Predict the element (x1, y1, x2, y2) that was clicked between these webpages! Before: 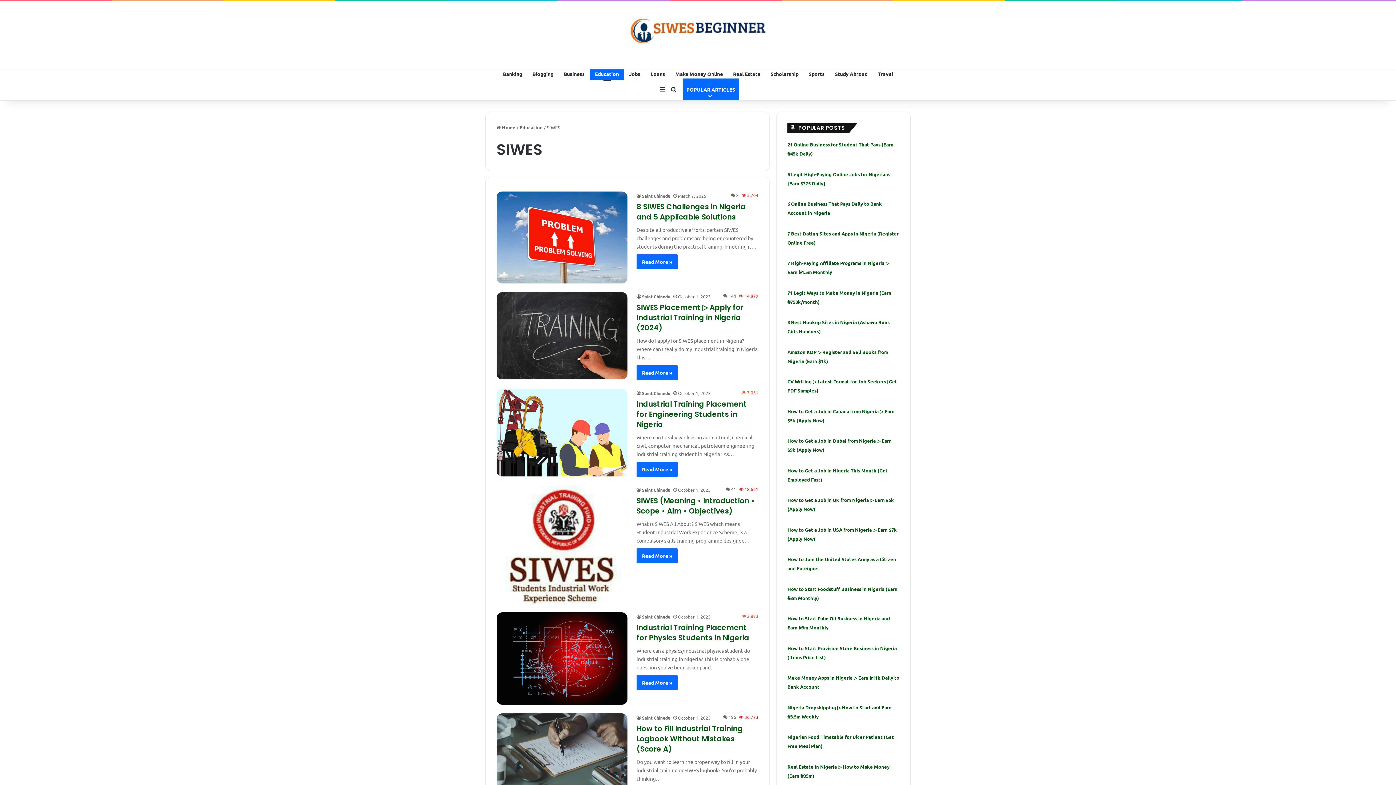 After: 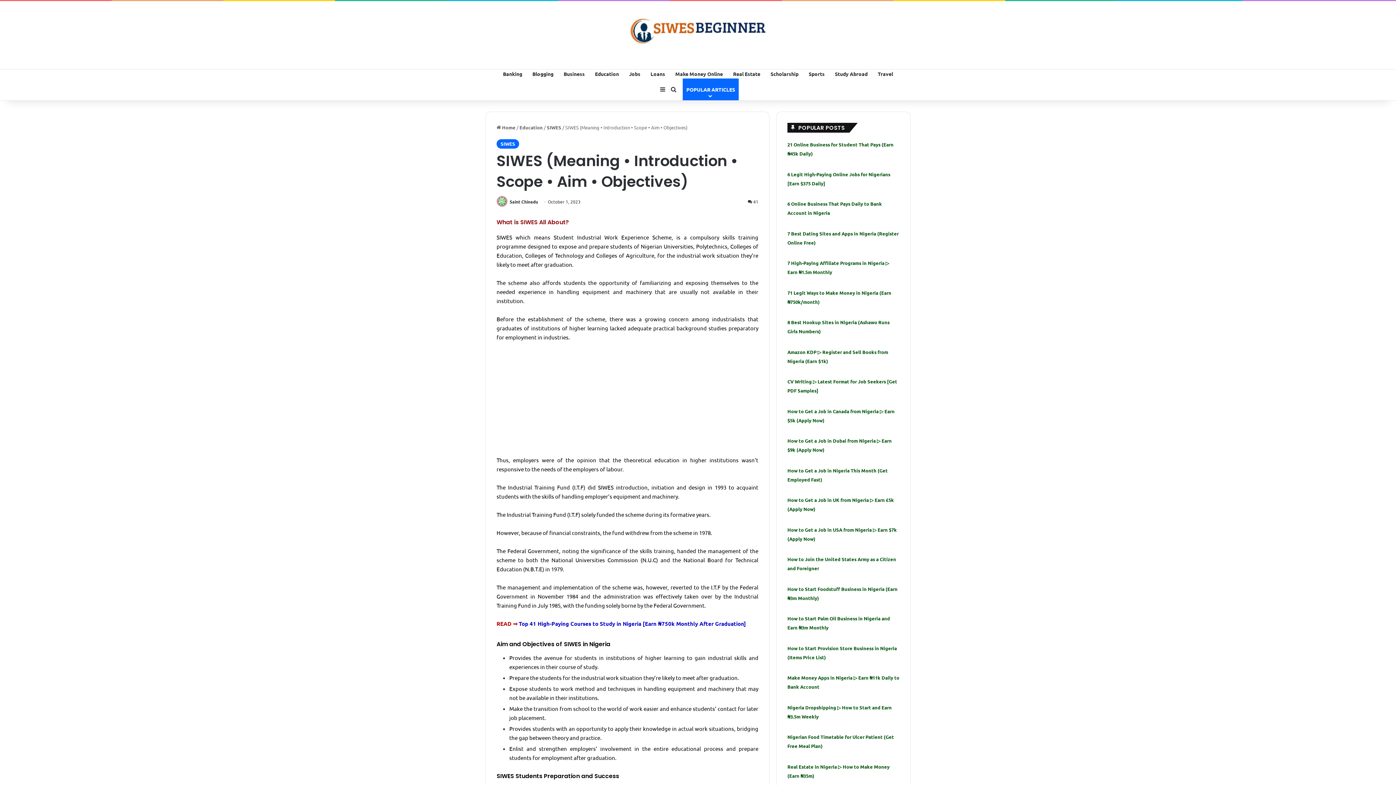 Action: bbox: (636, 496, 754, 516) label: SIWES (Meaning • Introduction • Scope • Aim • Objectives)